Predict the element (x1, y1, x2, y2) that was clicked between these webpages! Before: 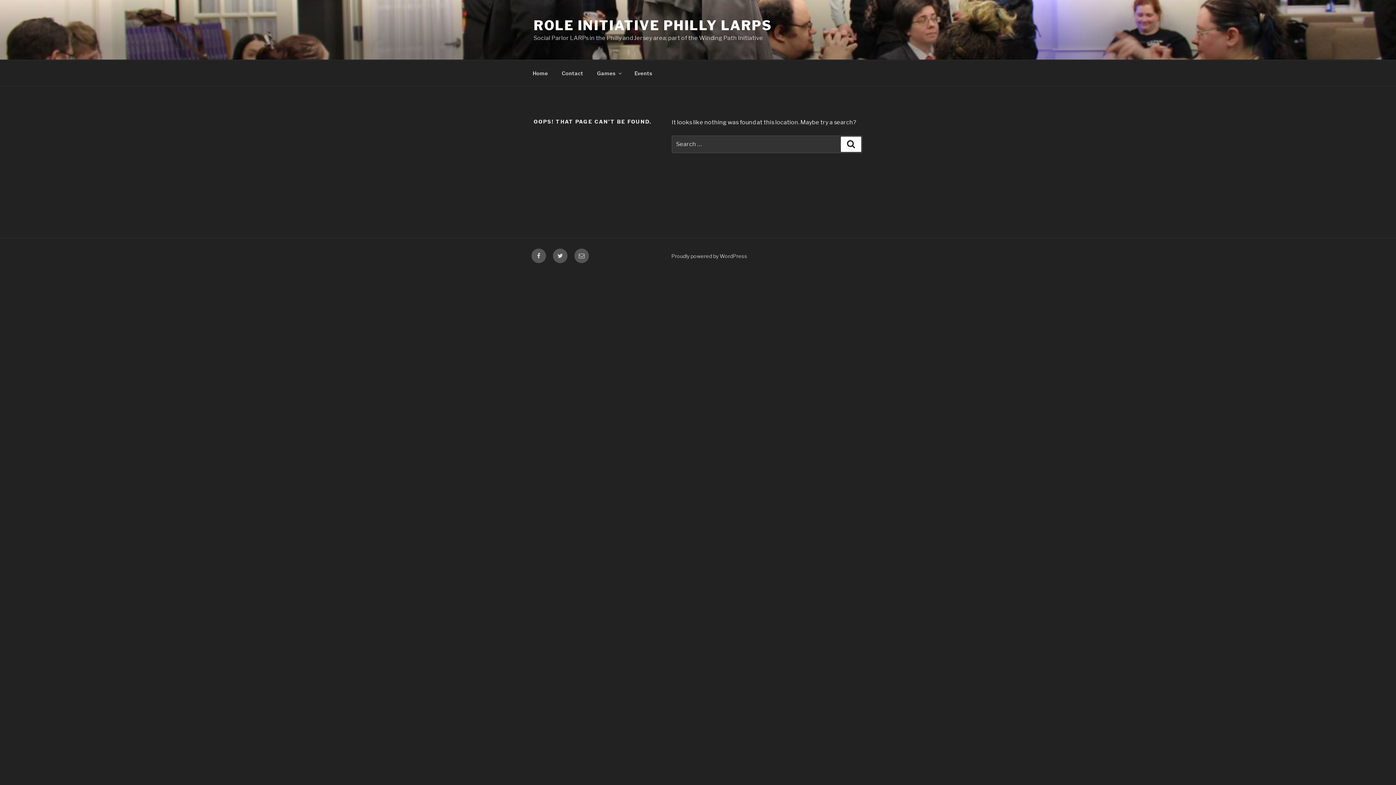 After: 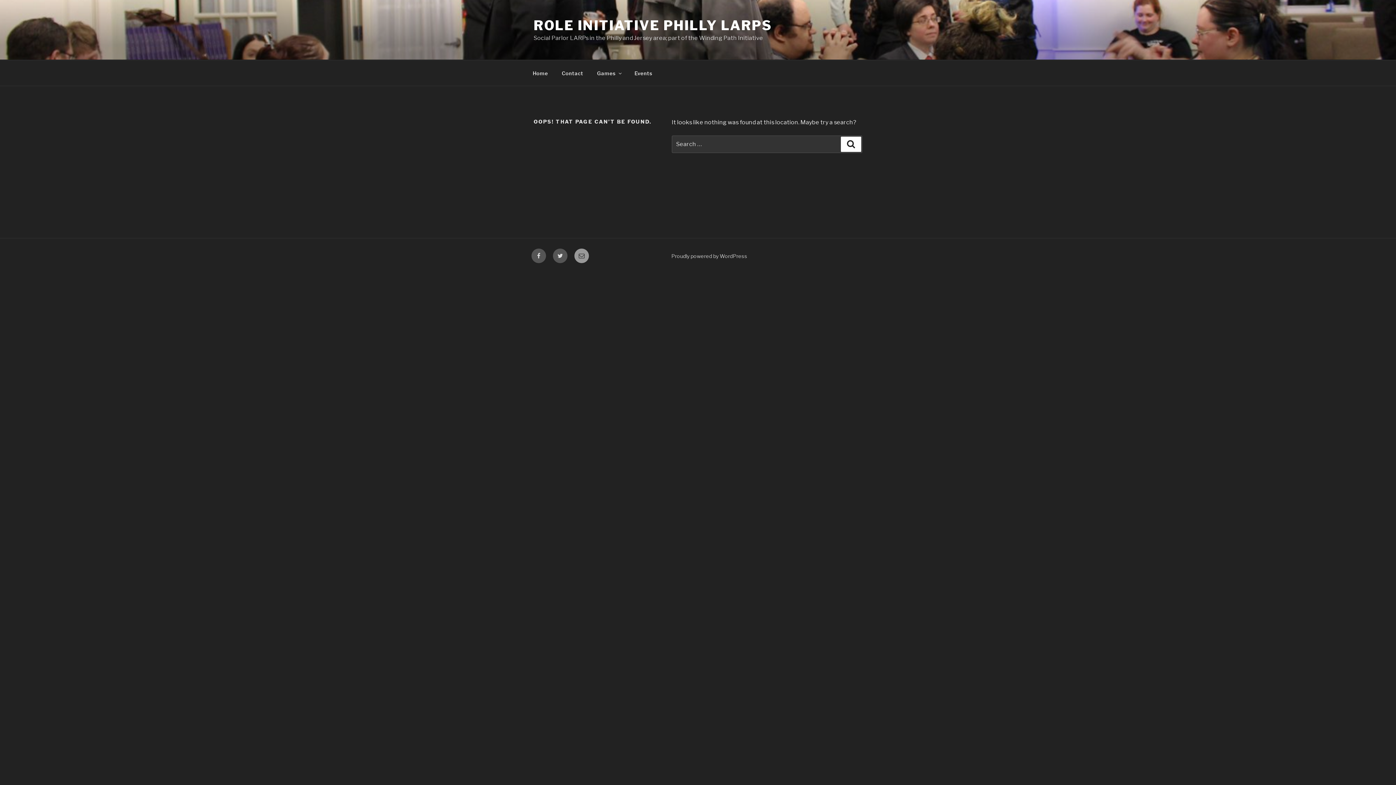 Action: label: Email bbox: (574, 248, 589, 263)